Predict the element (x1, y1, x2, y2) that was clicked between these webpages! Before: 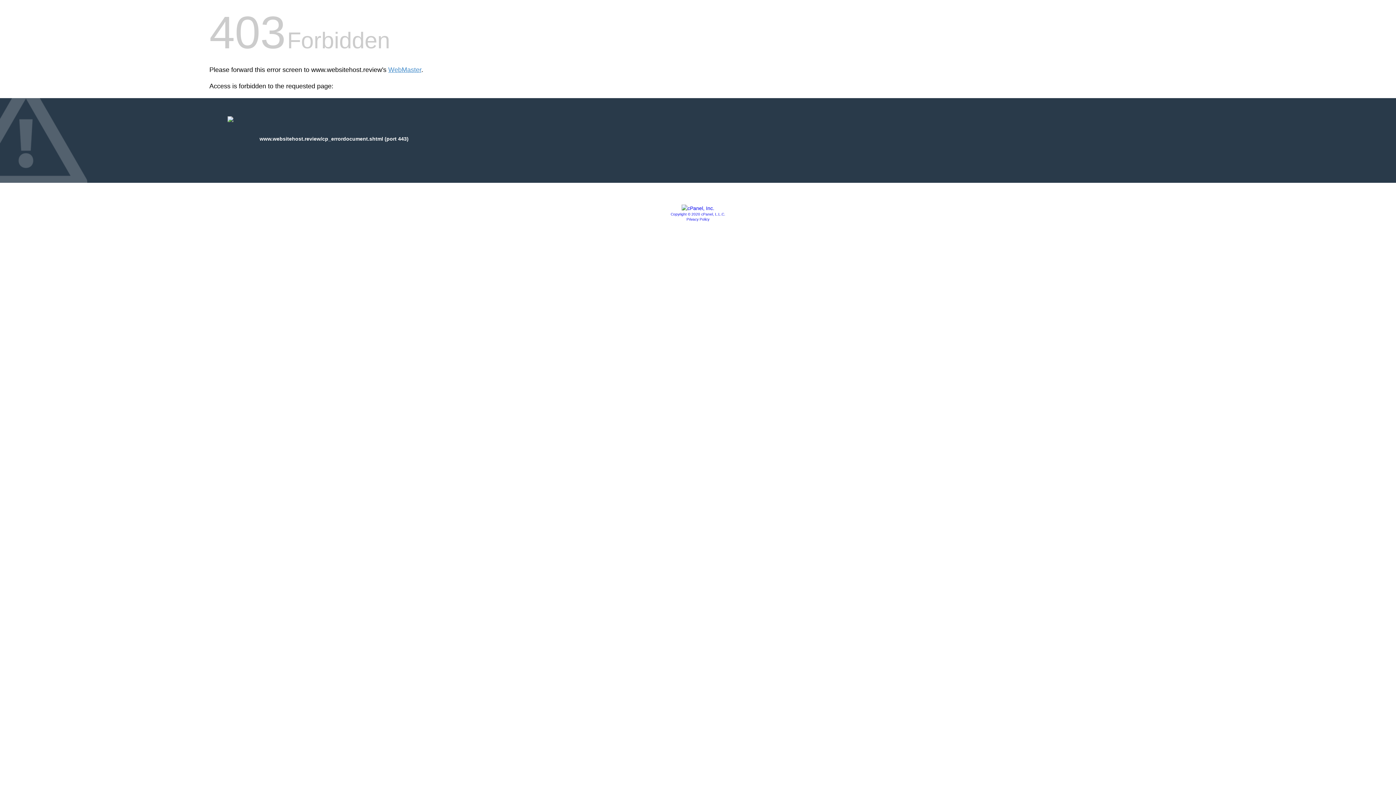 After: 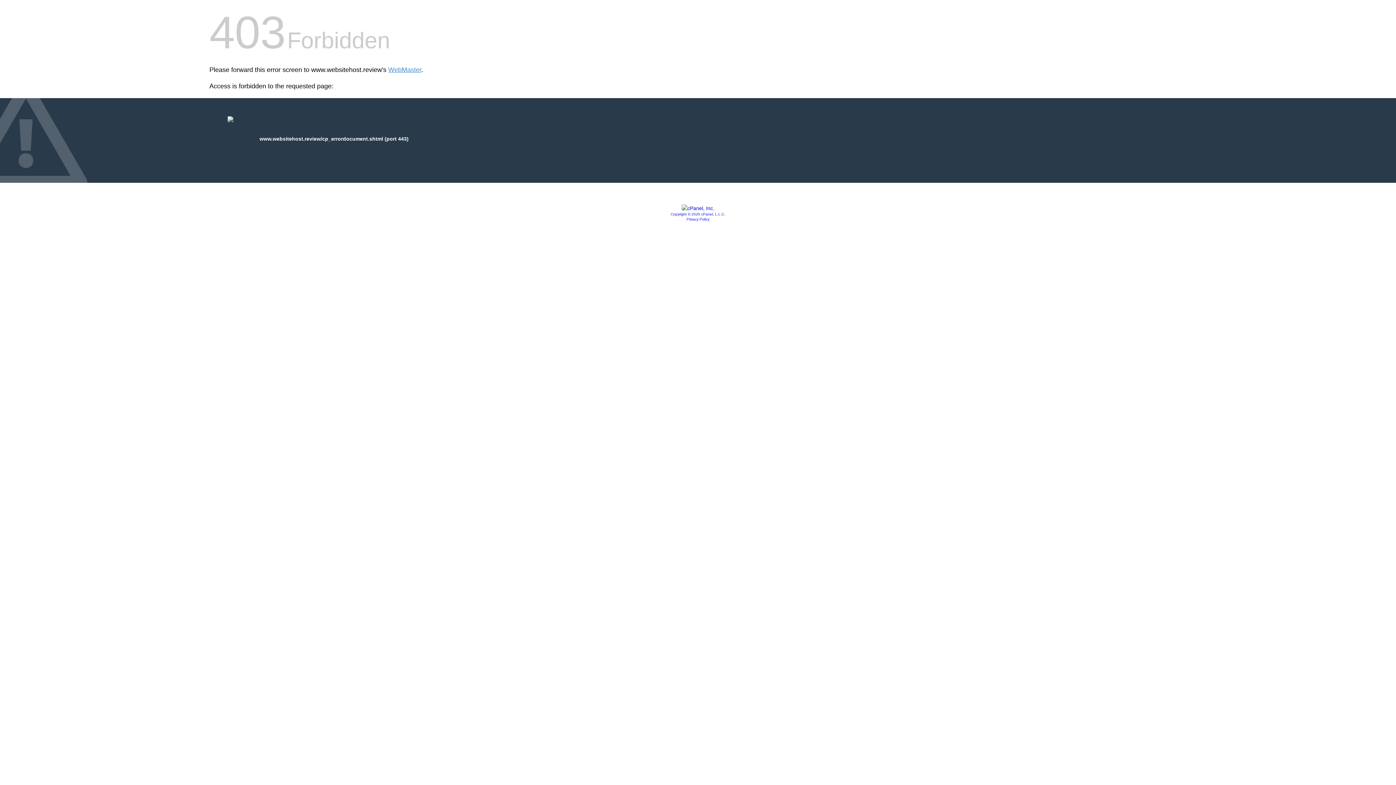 Action: label: Copyright © 2020 cPanel, L.L.C. bbox: (670, 212, 725, 216)